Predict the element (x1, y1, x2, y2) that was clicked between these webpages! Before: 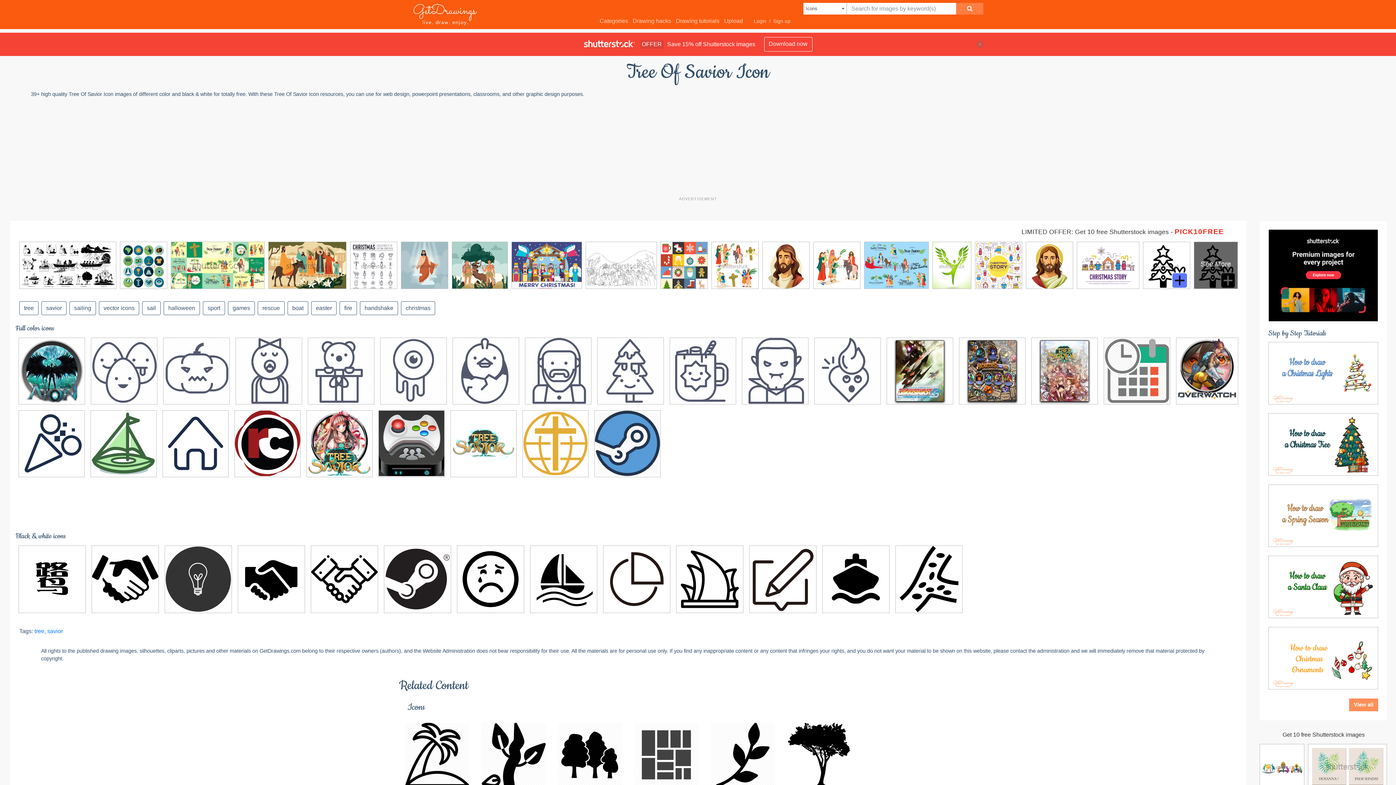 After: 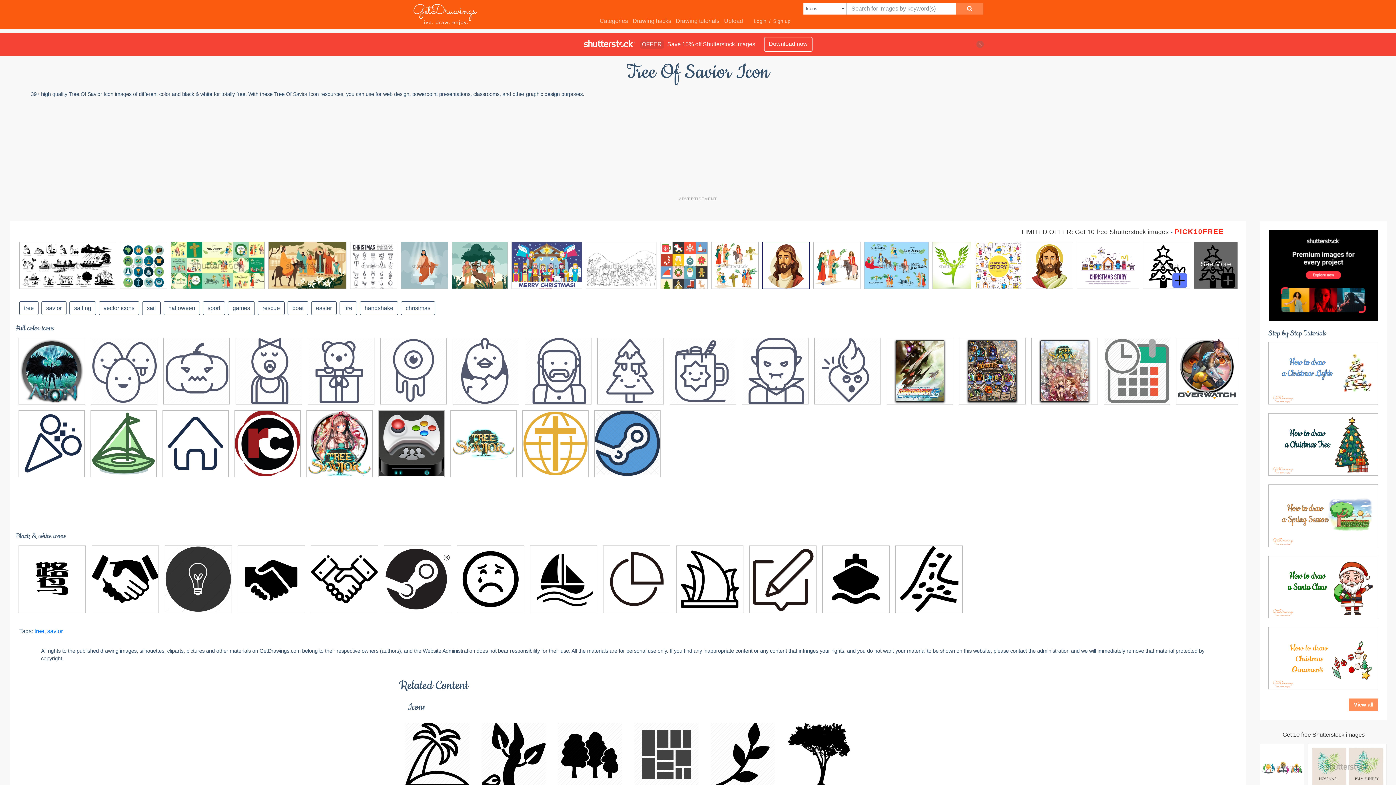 Action: bbox: (762, 242, 809, 293)